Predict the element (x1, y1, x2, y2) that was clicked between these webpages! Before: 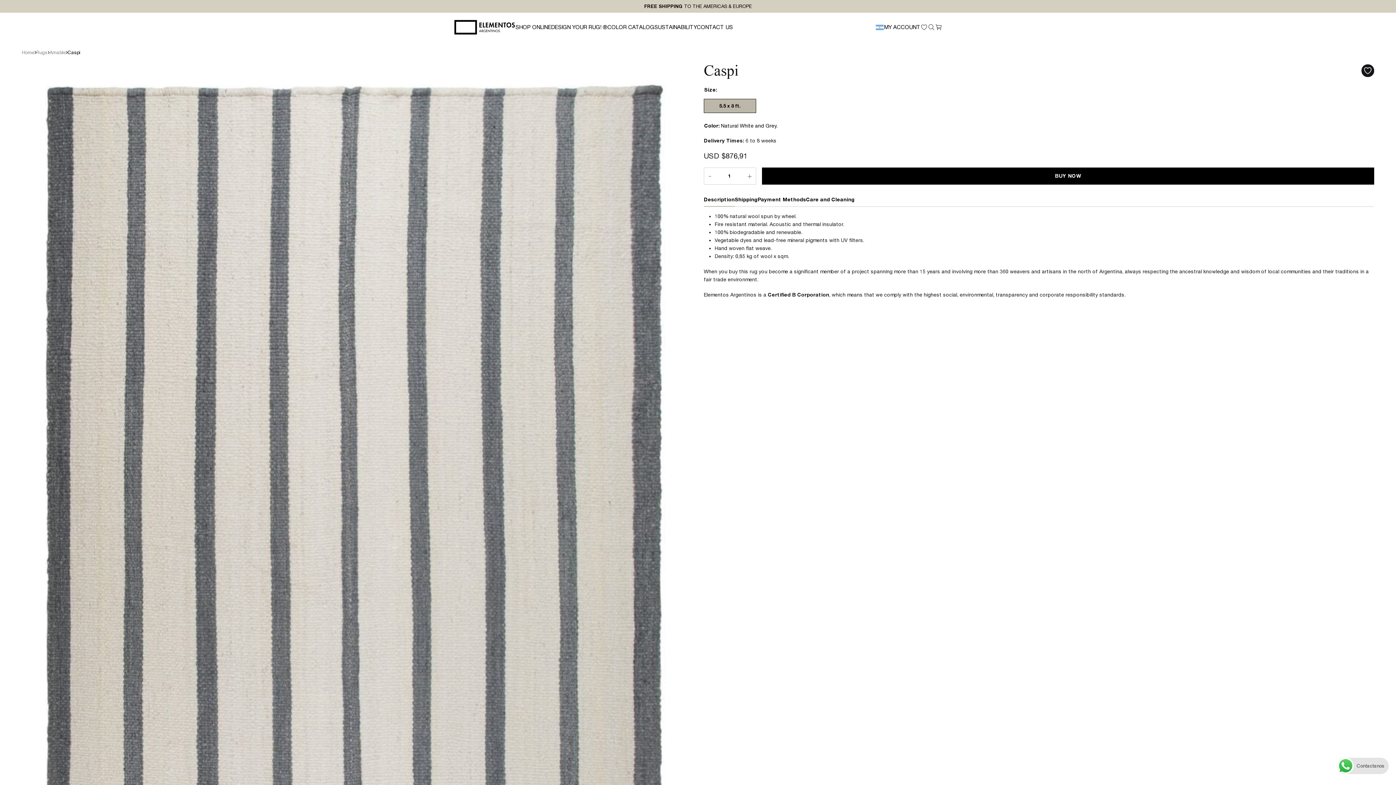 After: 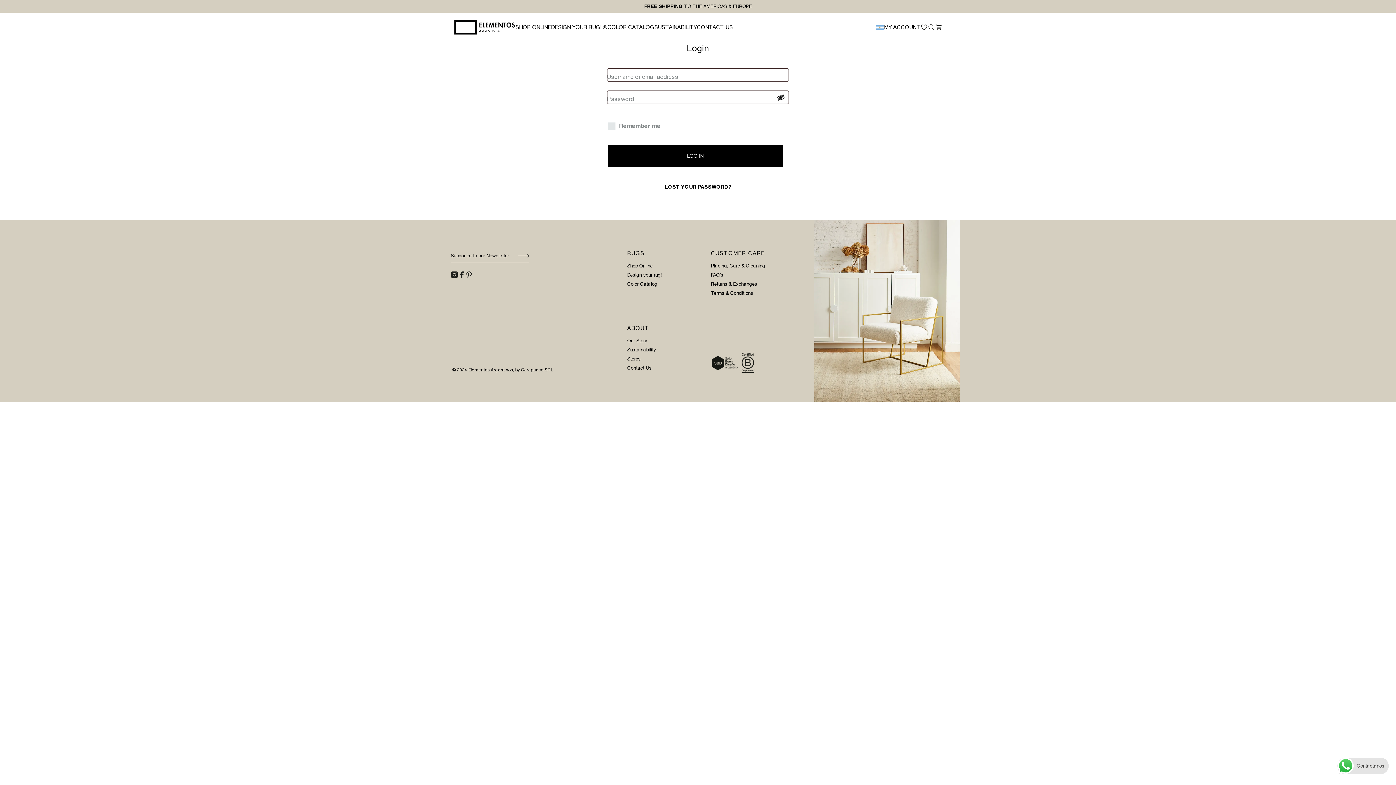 Action: bbox: (884, 23, 920, 31) label: MY ACCOUNT